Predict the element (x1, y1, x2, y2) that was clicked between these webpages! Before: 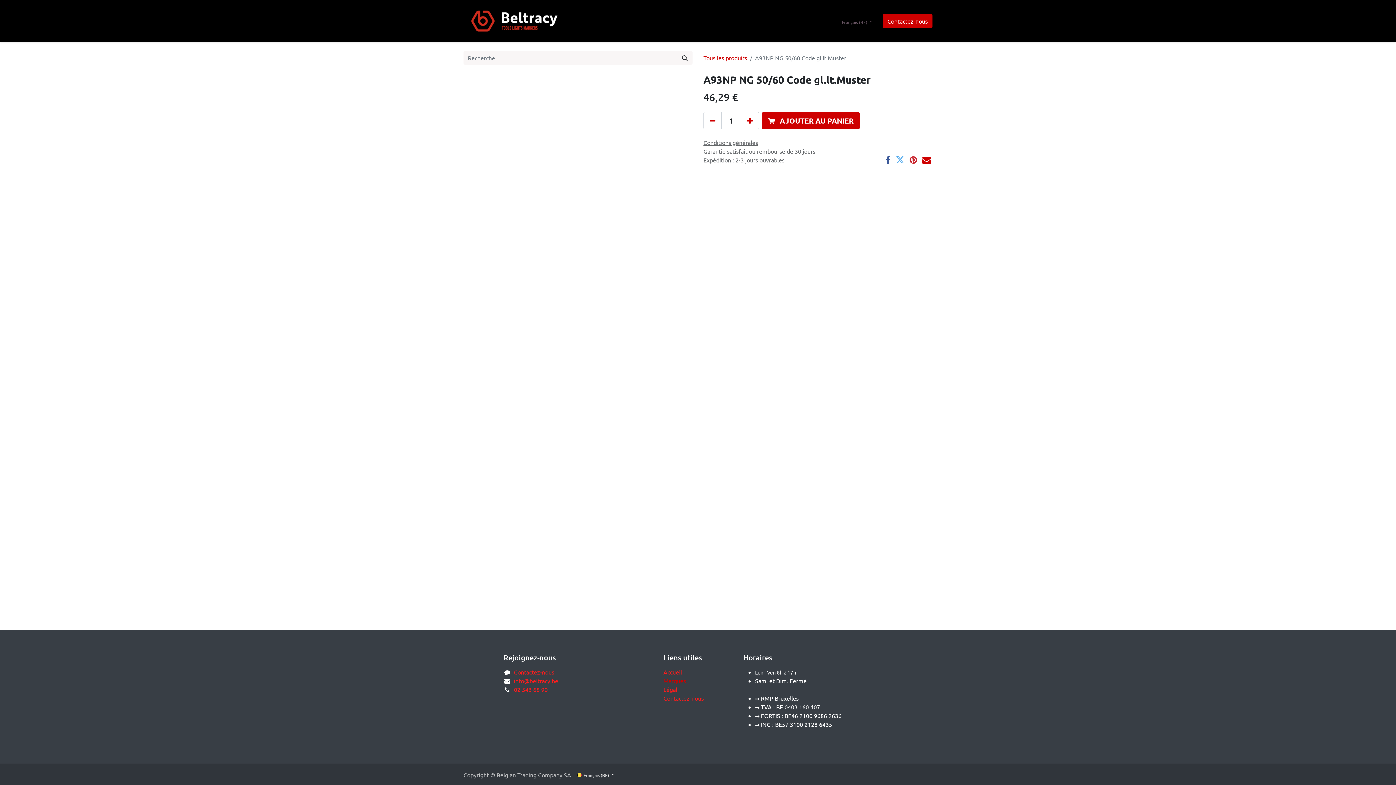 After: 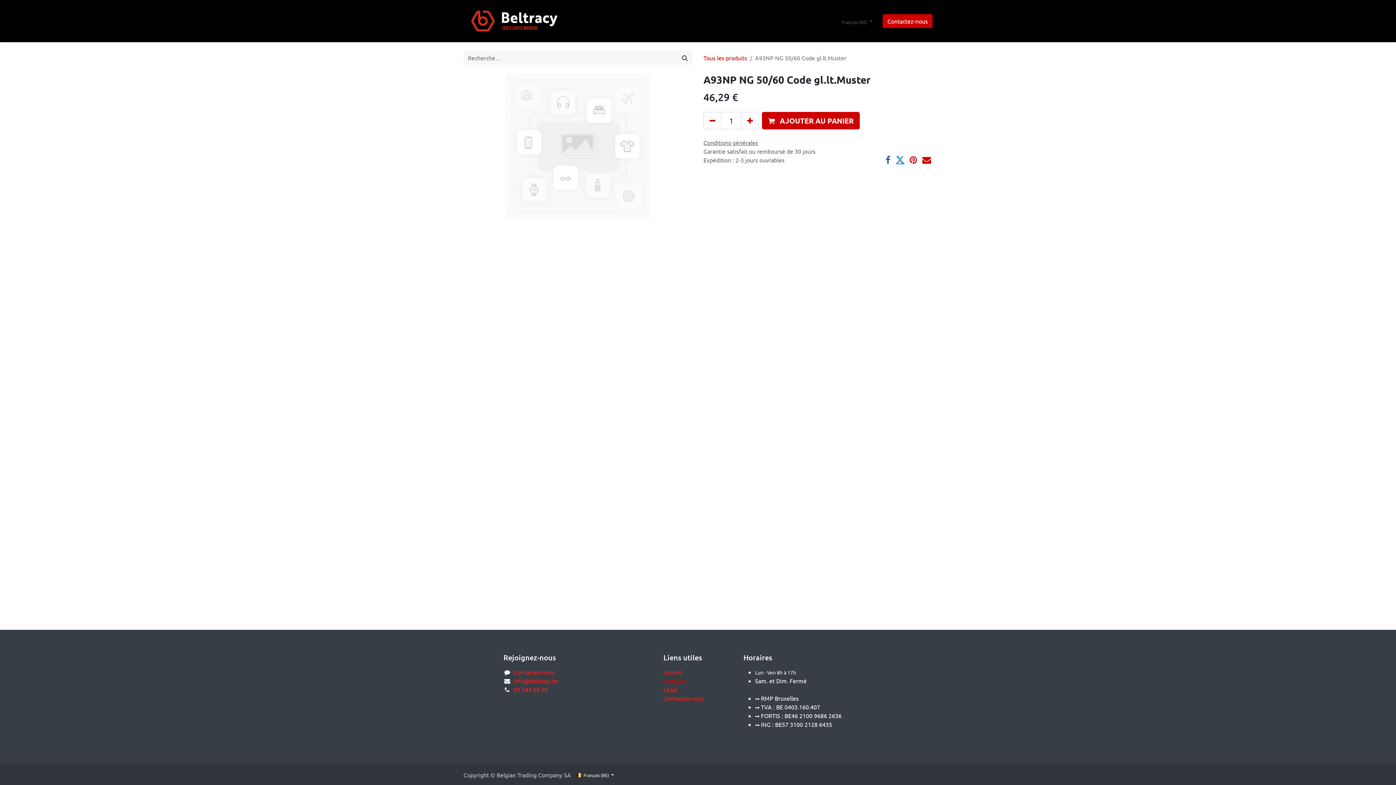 Action: bbox: (896, 155, 904, 164)